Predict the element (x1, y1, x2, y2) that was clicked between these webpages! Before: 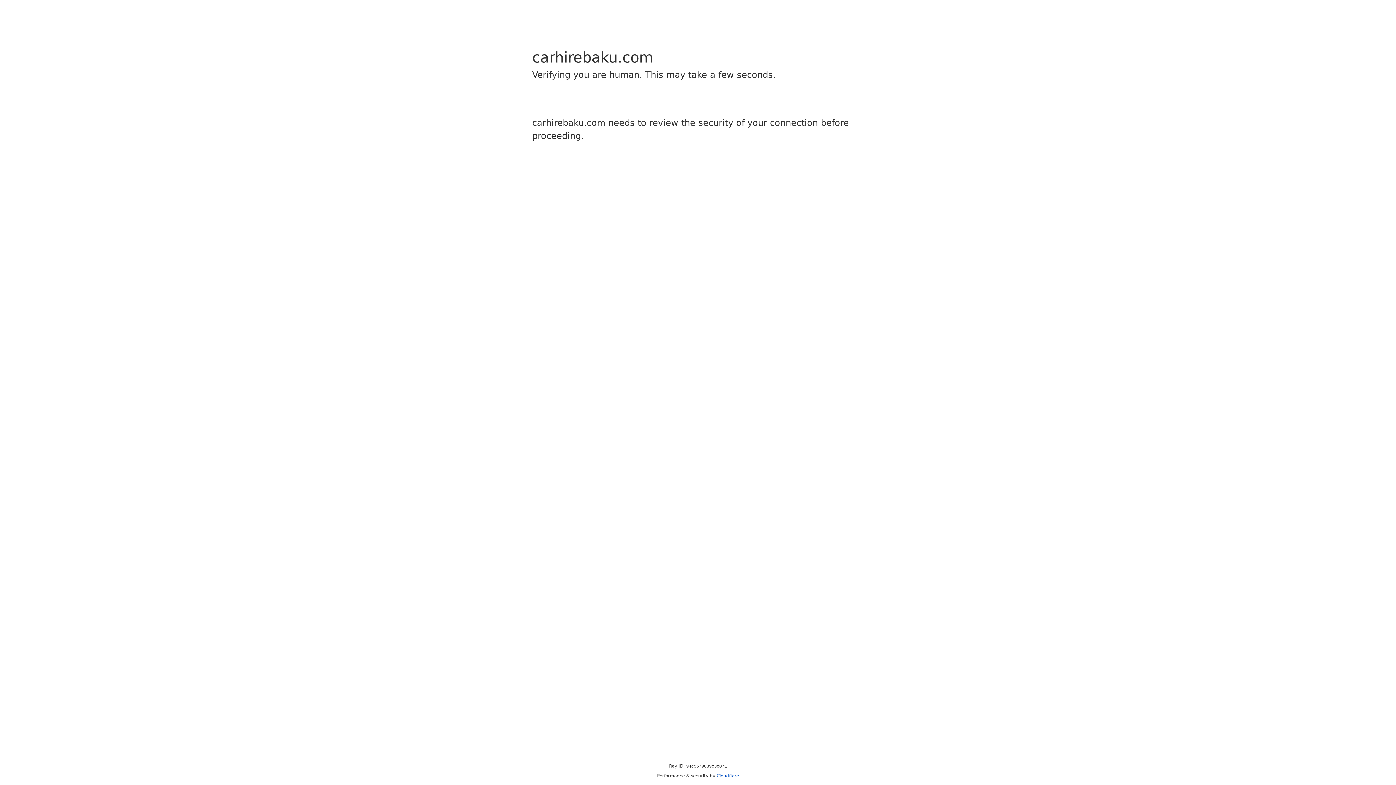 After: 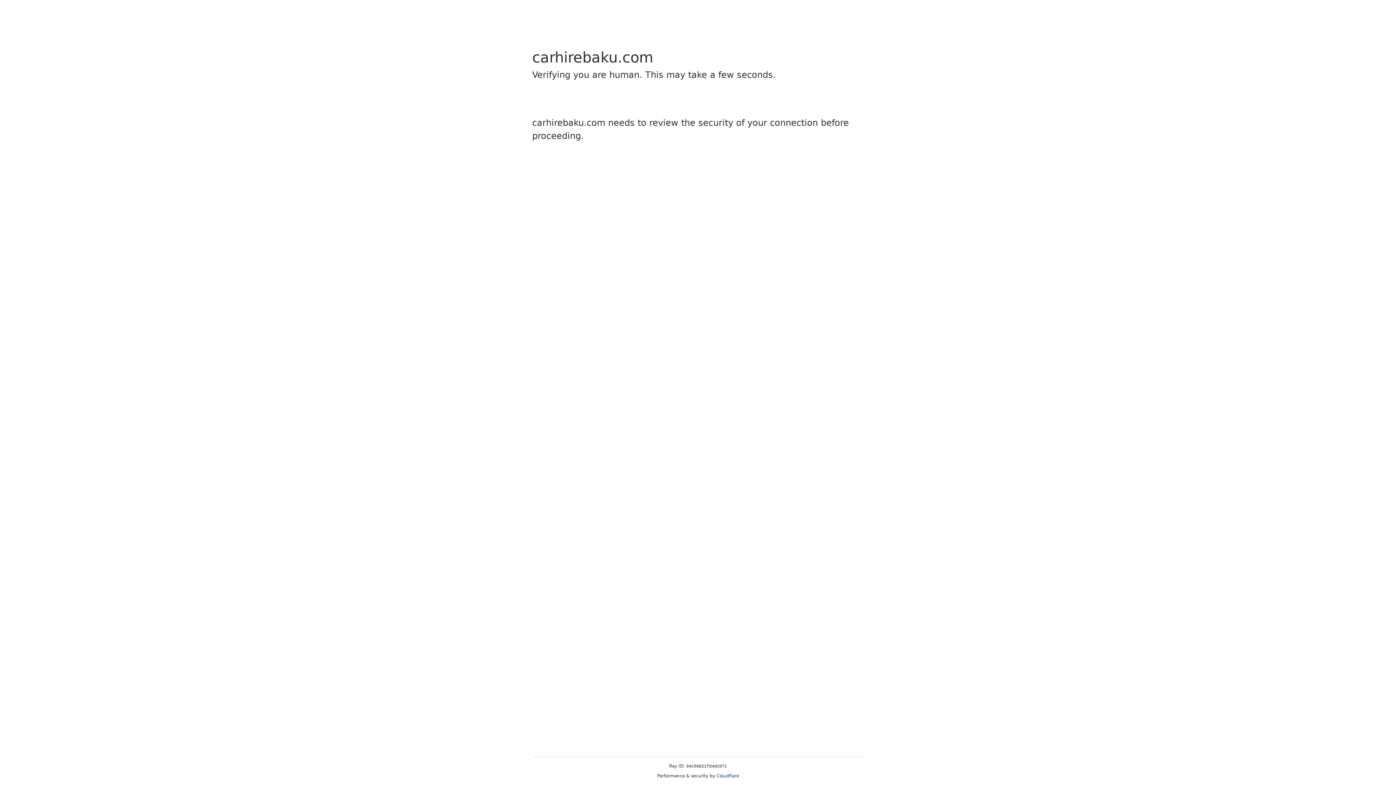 Action: label: Cloudflare bbox: (716, 773, 739, 778)